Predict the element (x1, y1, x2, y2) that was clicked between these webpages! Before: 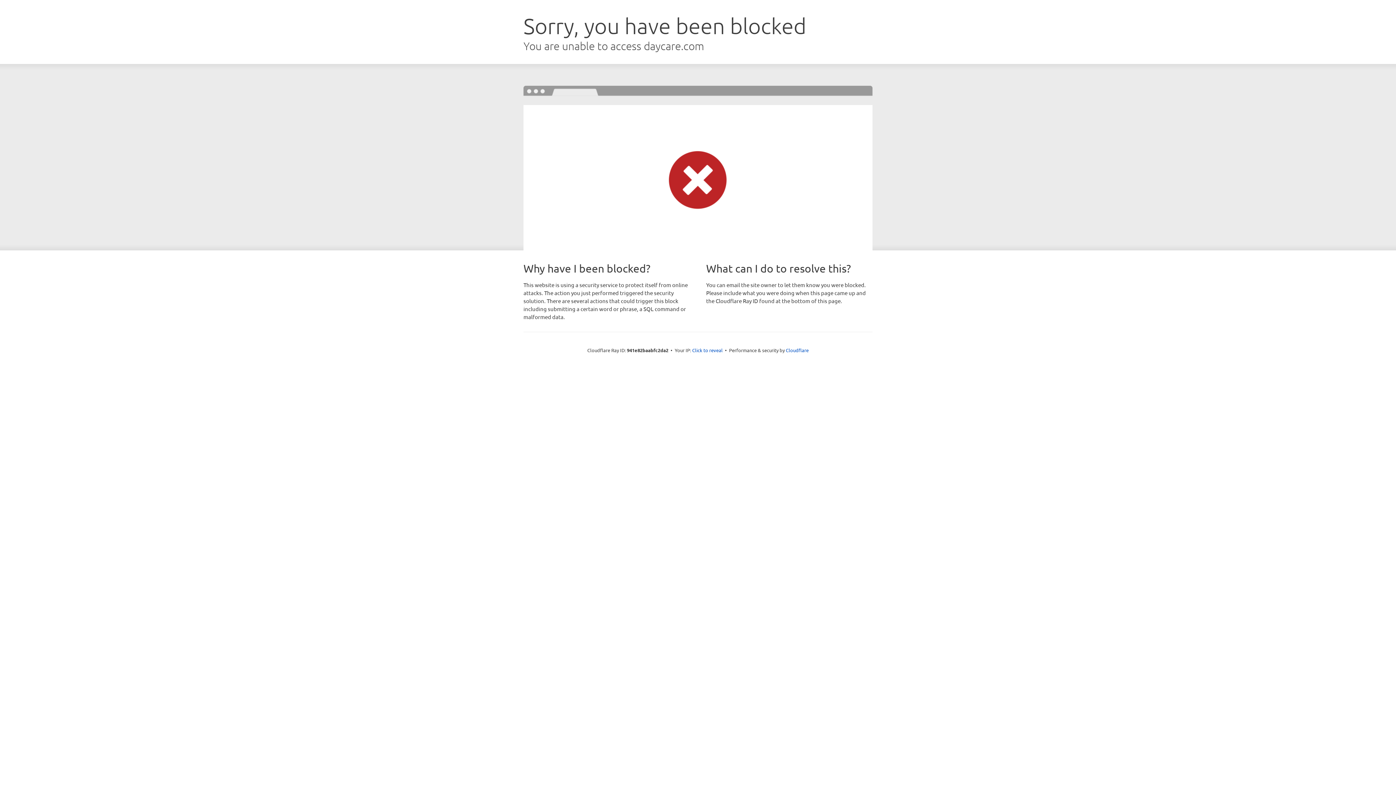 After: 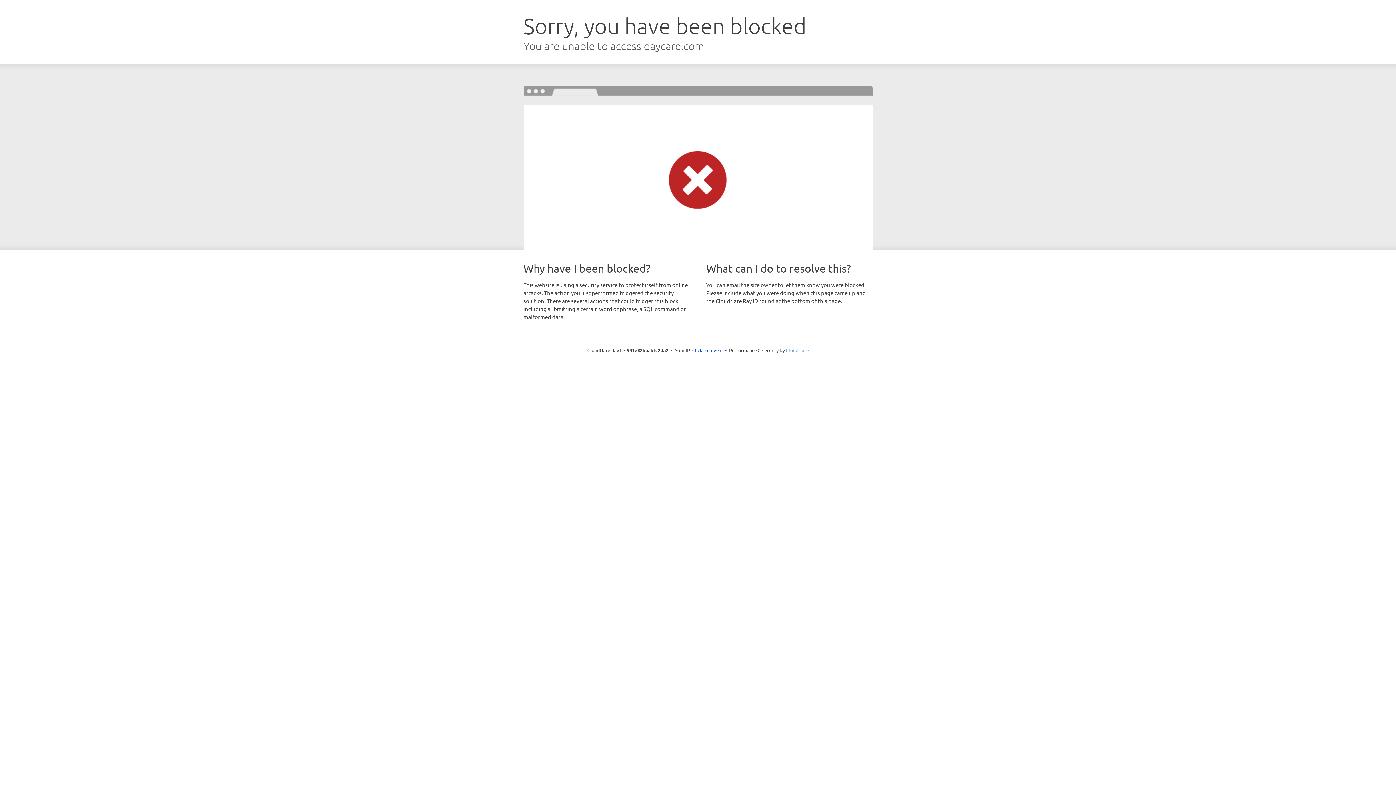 Action: bbox: (786, 347, 808, 353) label: Cloudflare